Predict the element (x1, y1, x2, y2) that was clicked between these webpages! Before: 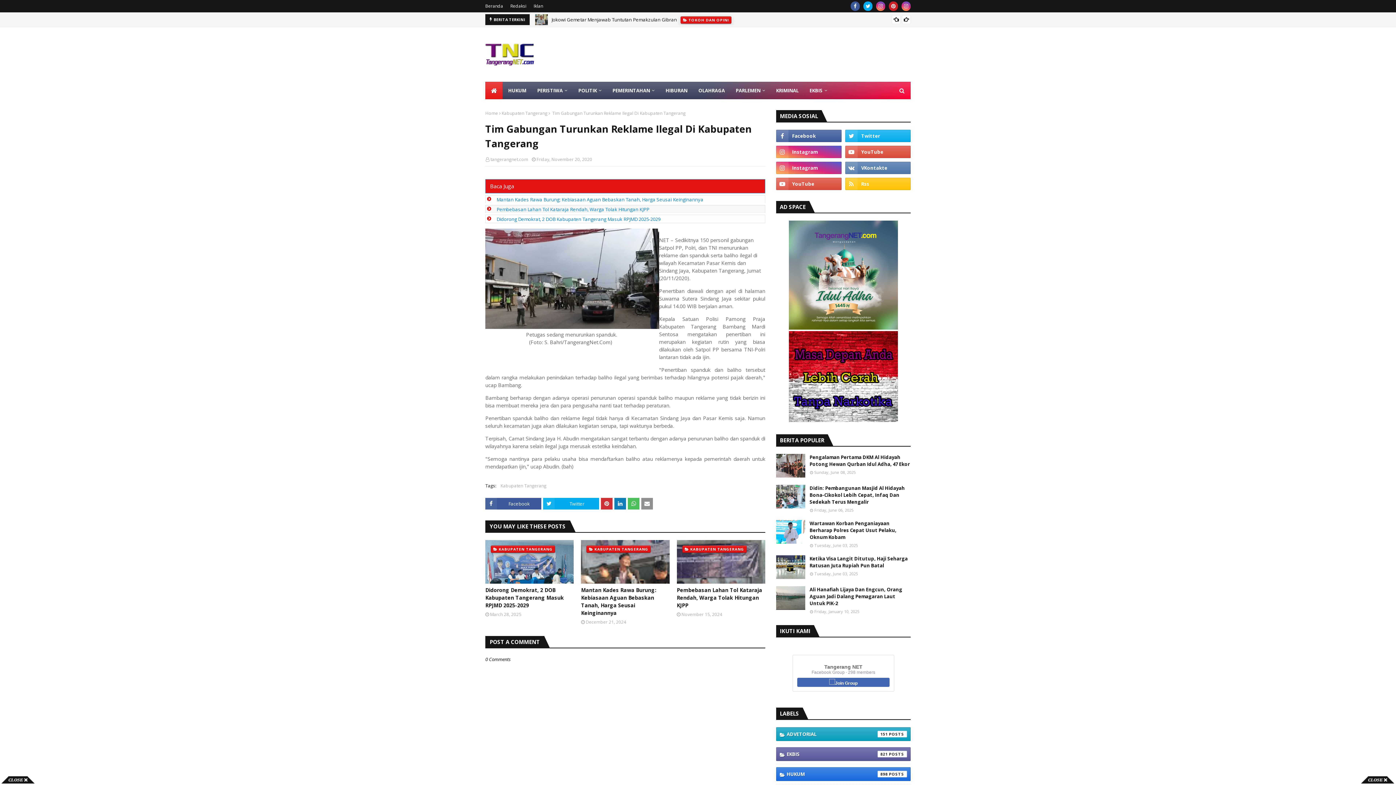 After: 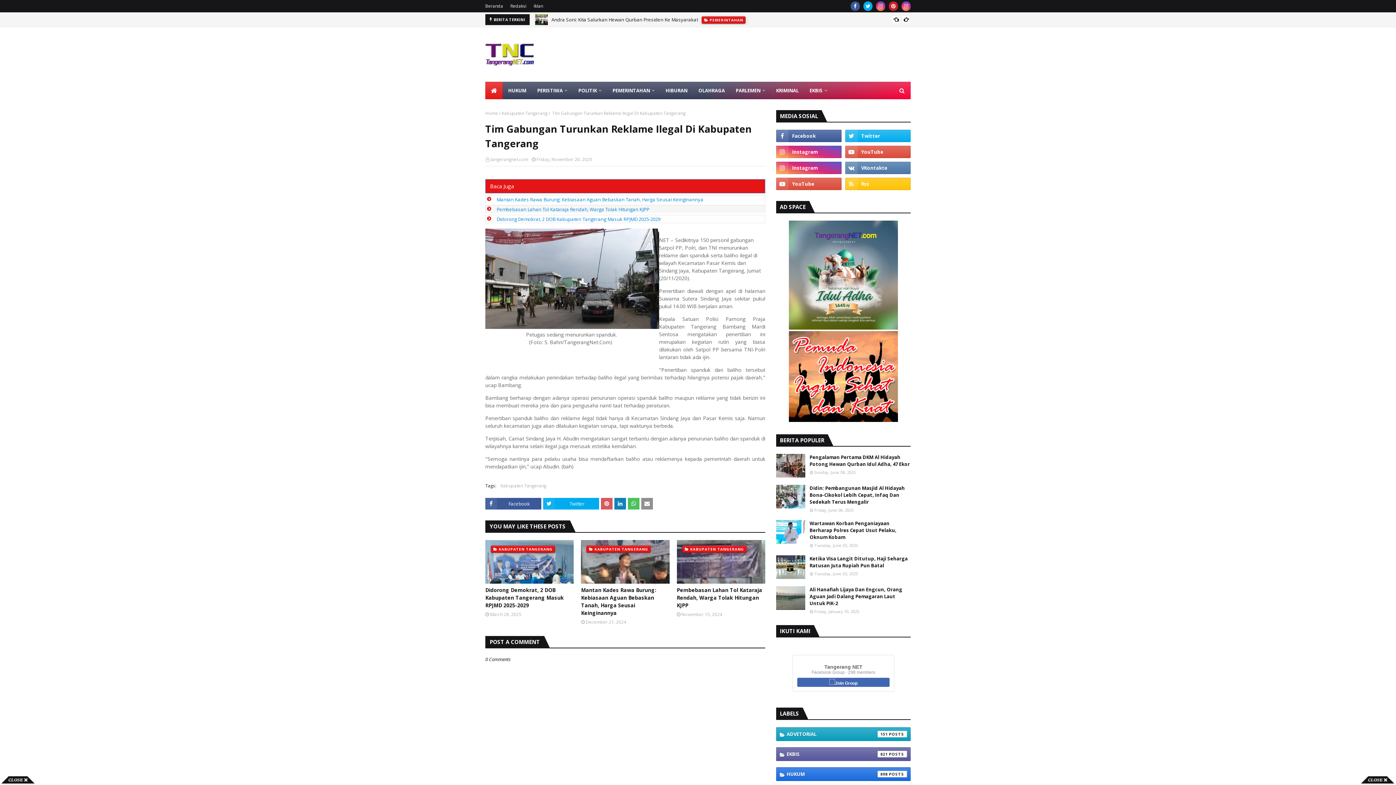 Action: bbox: (601, 498, 612, 509)